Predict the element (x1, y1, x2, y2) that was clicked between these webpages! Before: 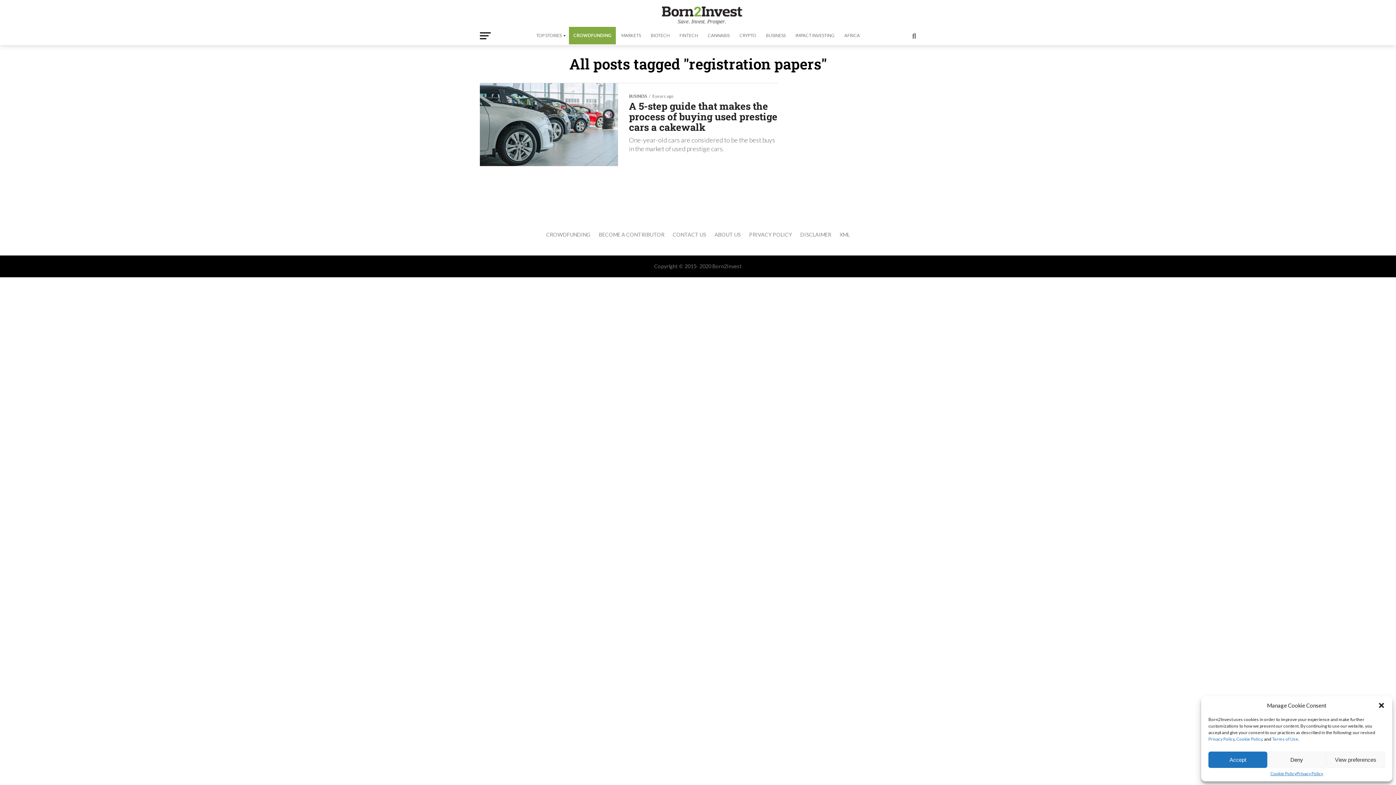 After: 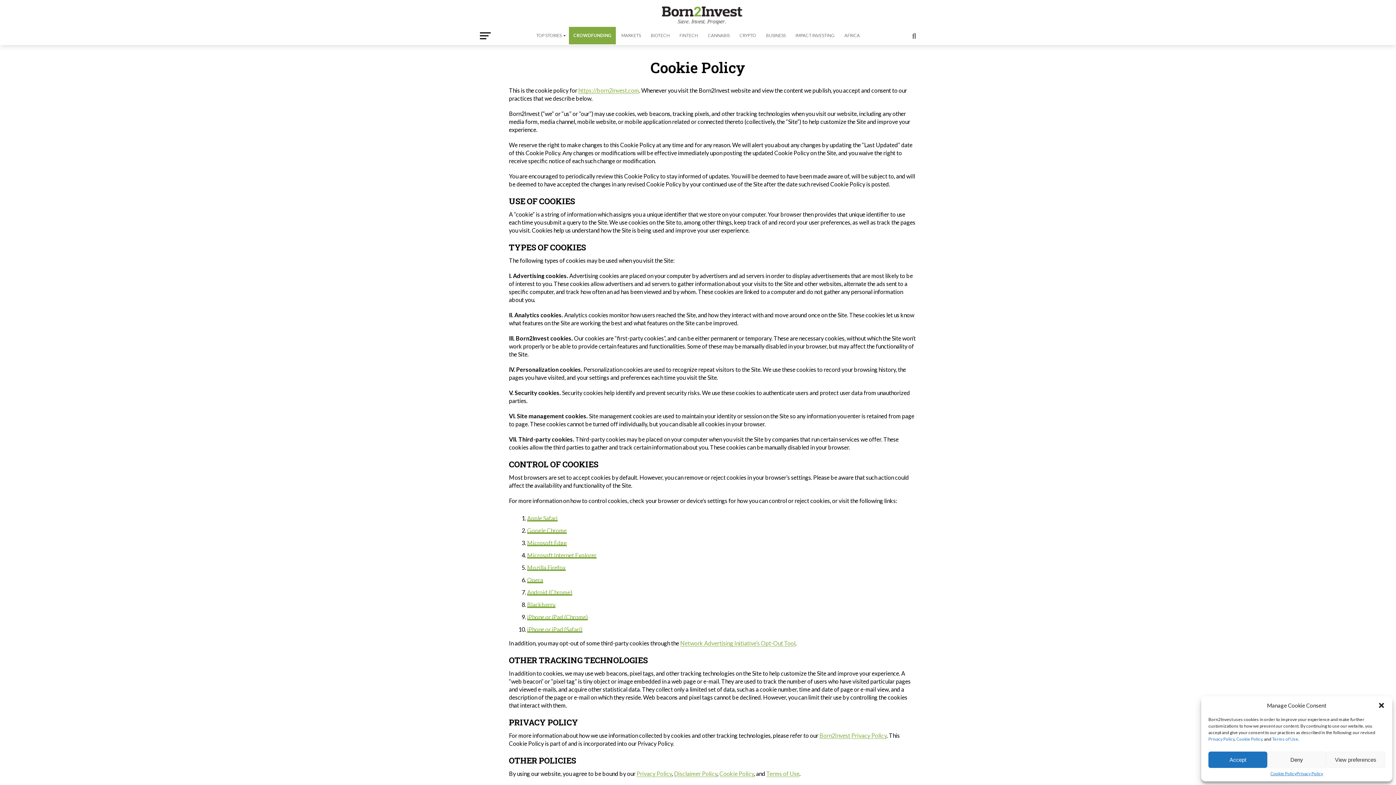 Action: label: Cookie Policy bbox: (1270, 772, 1296, 776)